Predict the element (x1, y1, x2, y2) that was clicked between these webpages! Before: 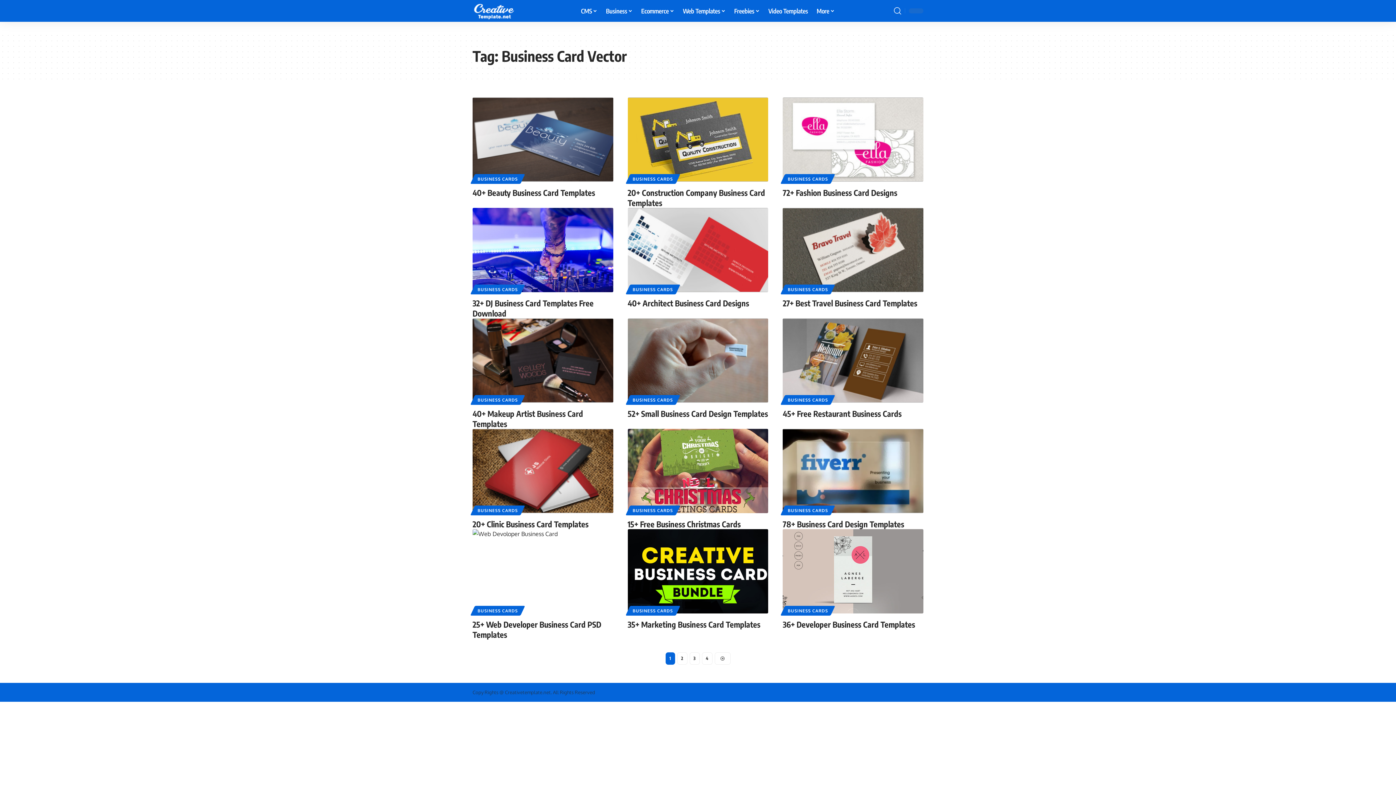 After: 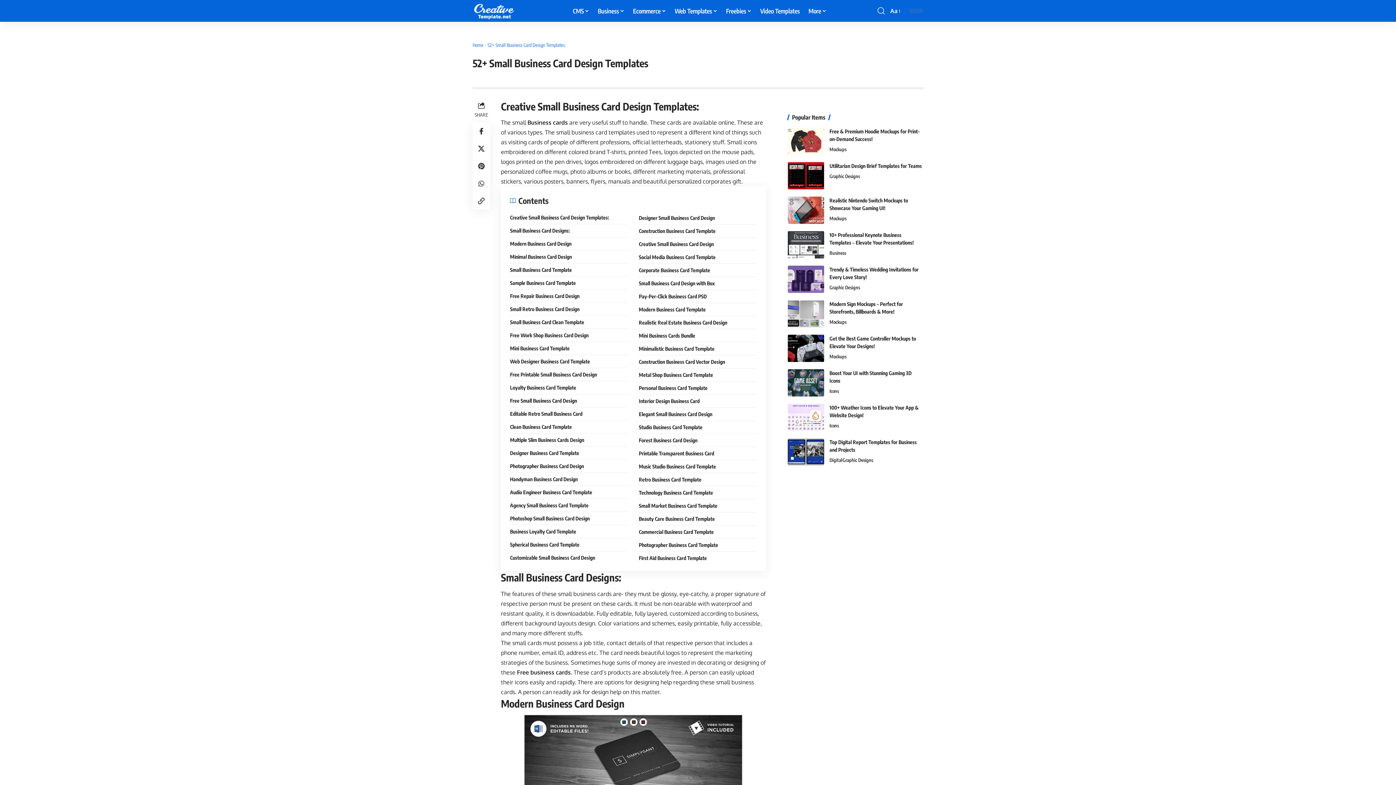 Action: label: 52+ Small Business Card Design Templates bbox: (627, 408, 768, 418)